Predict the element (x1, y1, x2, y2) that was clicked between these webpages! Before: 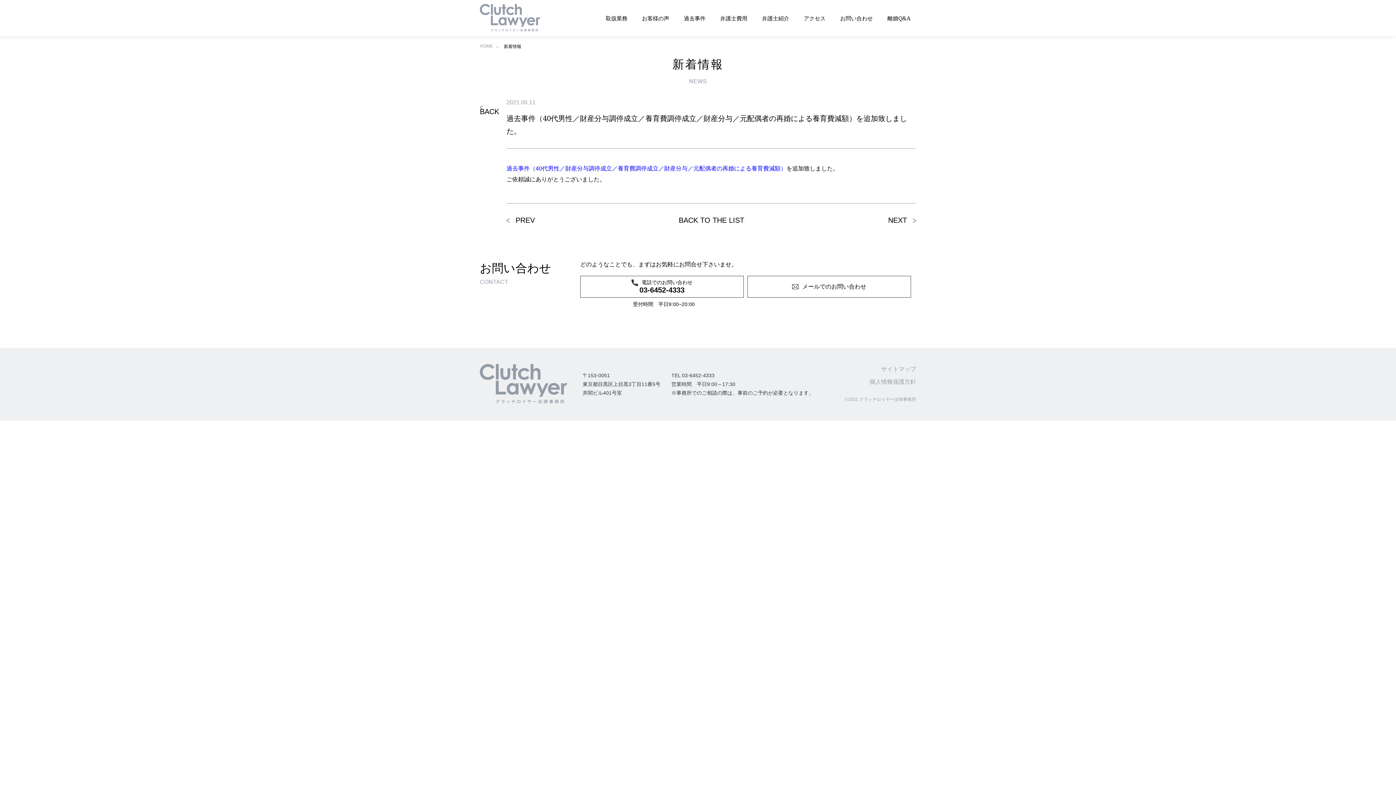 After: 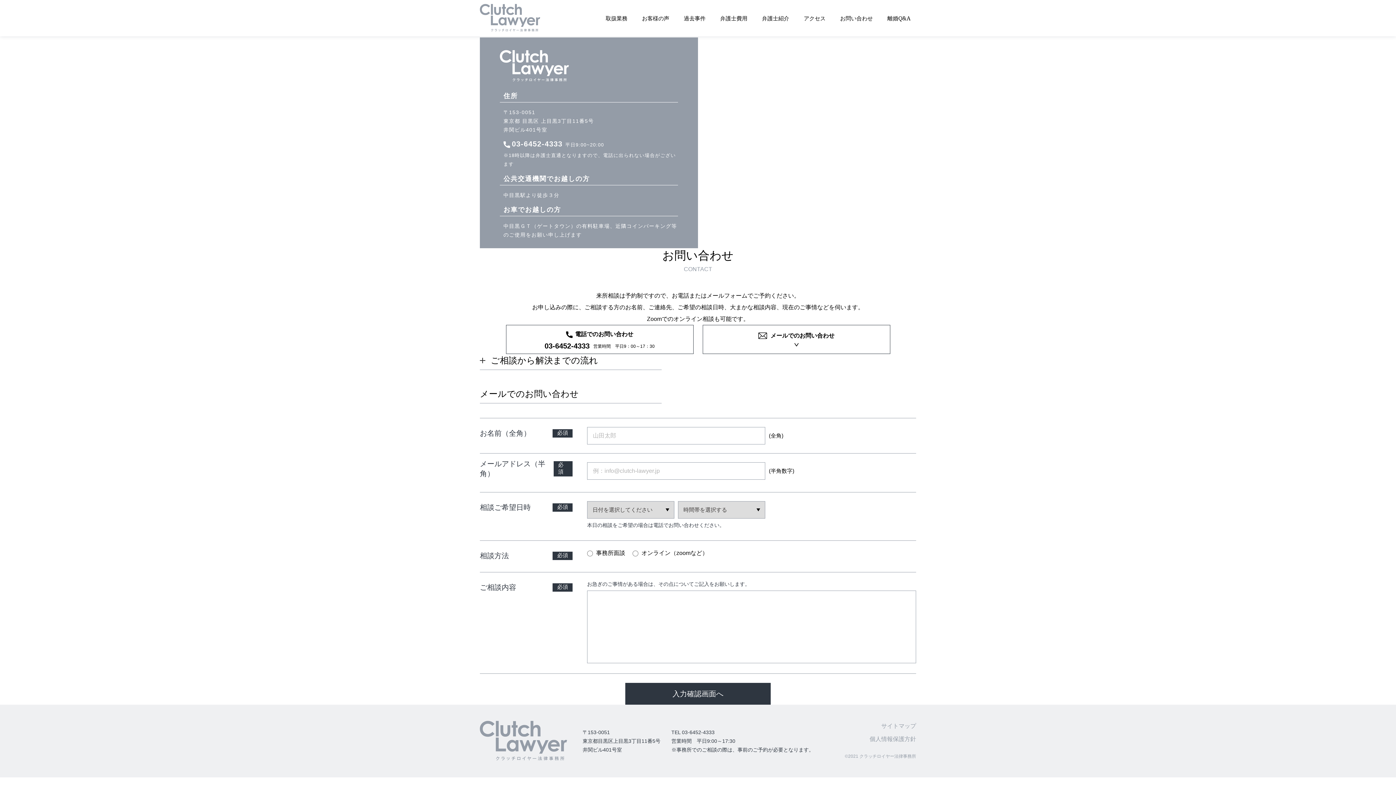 Action: label: お問い合わせ bbox: (834, 0, 878, 36)